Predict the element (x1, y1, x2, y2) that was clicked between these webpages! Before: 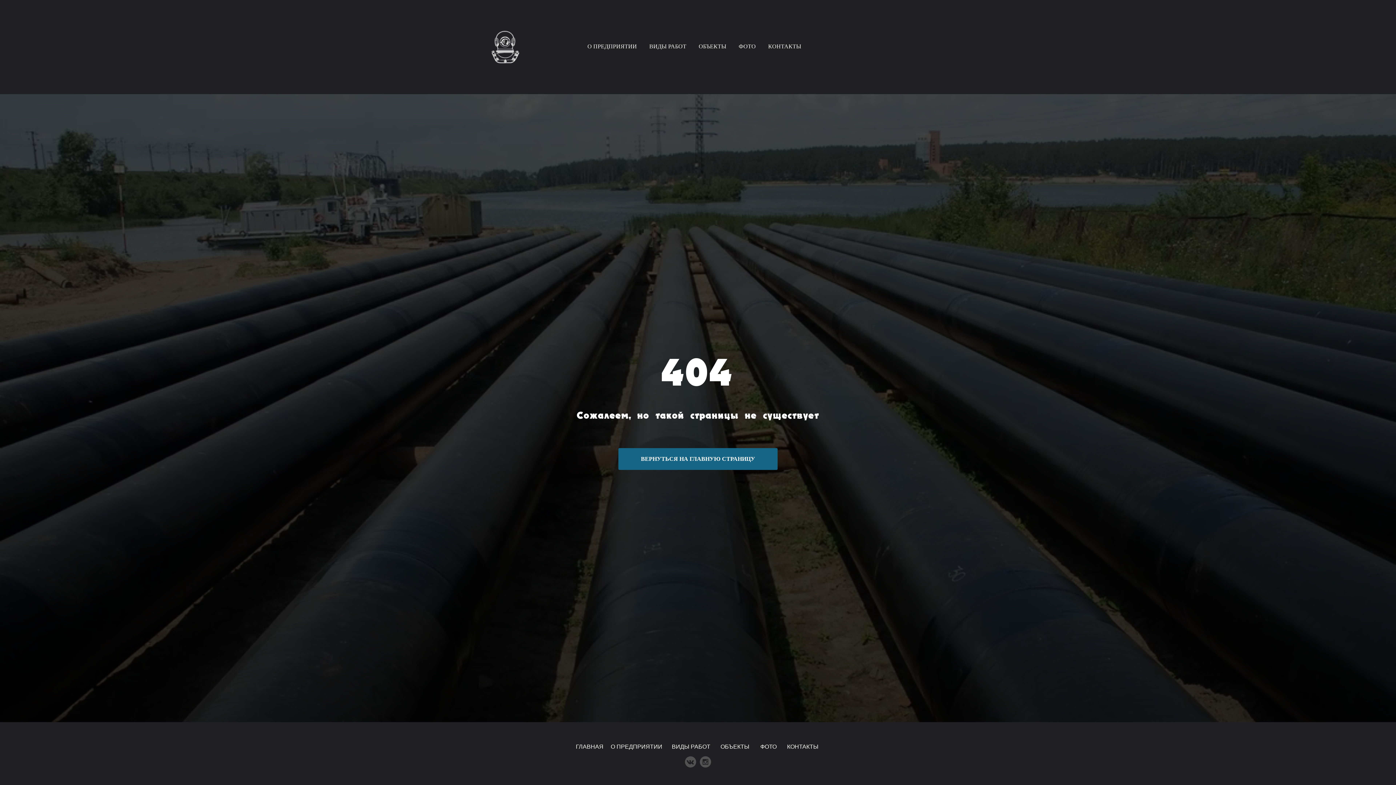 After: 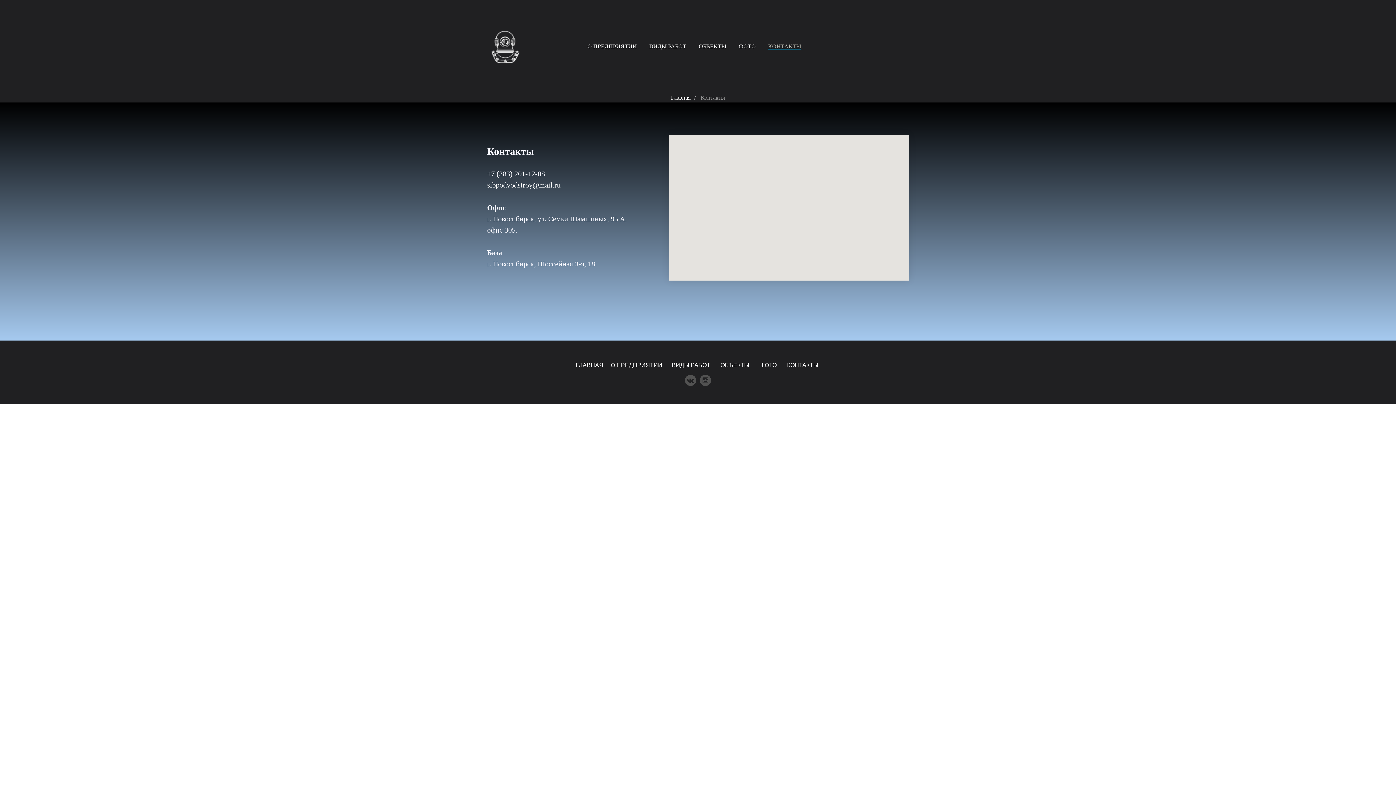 Action: bbox: (787, 744, 818, 750) label: КОНТАКТЫ